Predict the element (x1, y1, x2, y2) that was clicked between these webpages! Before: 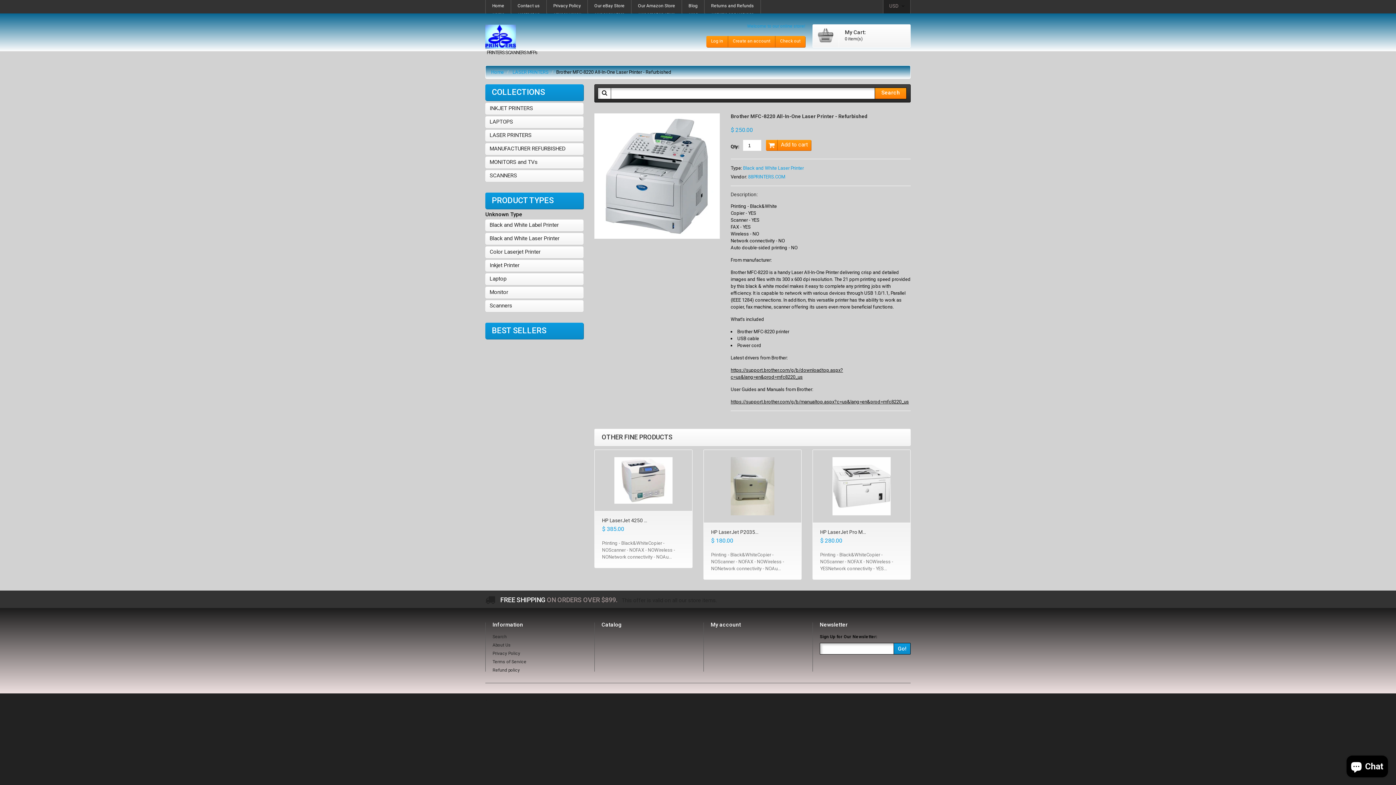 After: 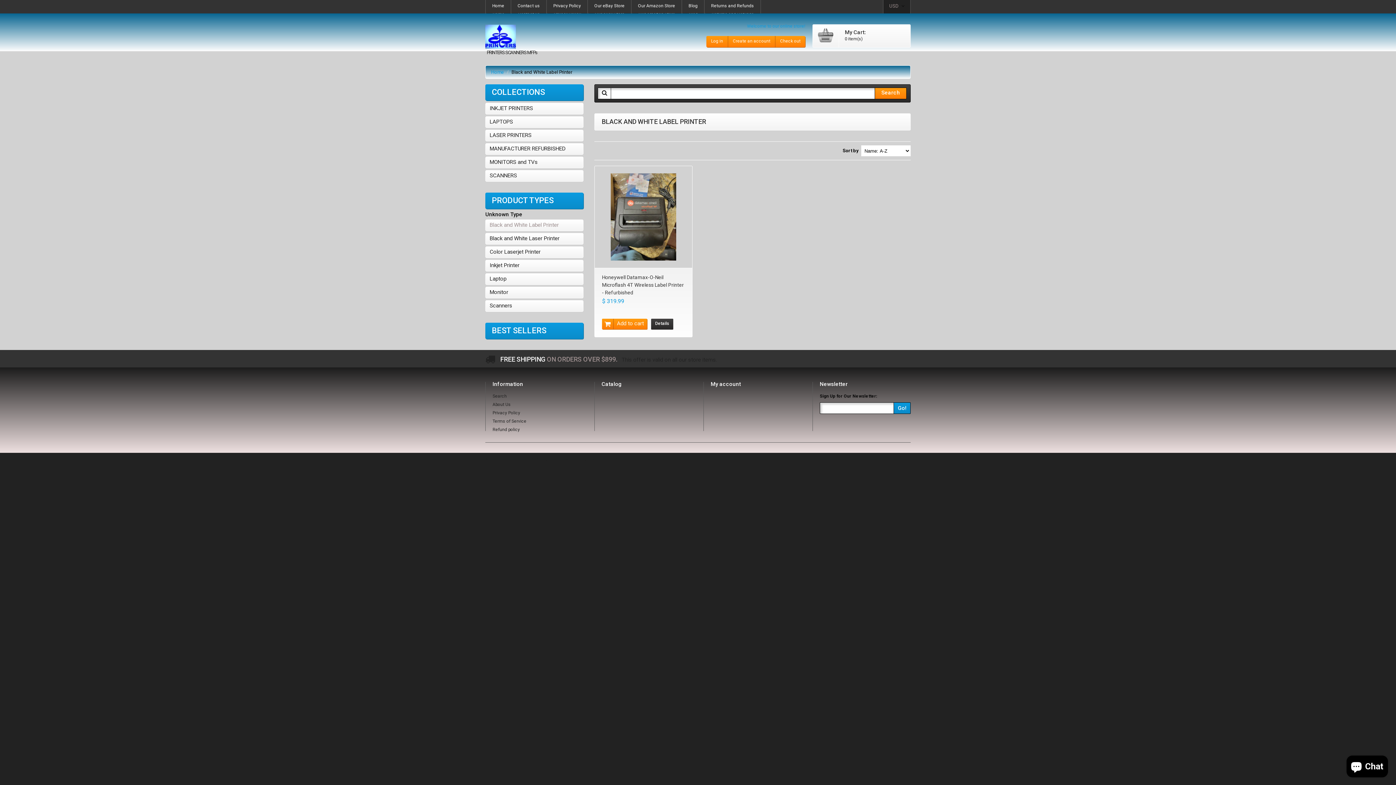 Action: bbox: (485, 219, 583, 231) label: Black and White Label Printer